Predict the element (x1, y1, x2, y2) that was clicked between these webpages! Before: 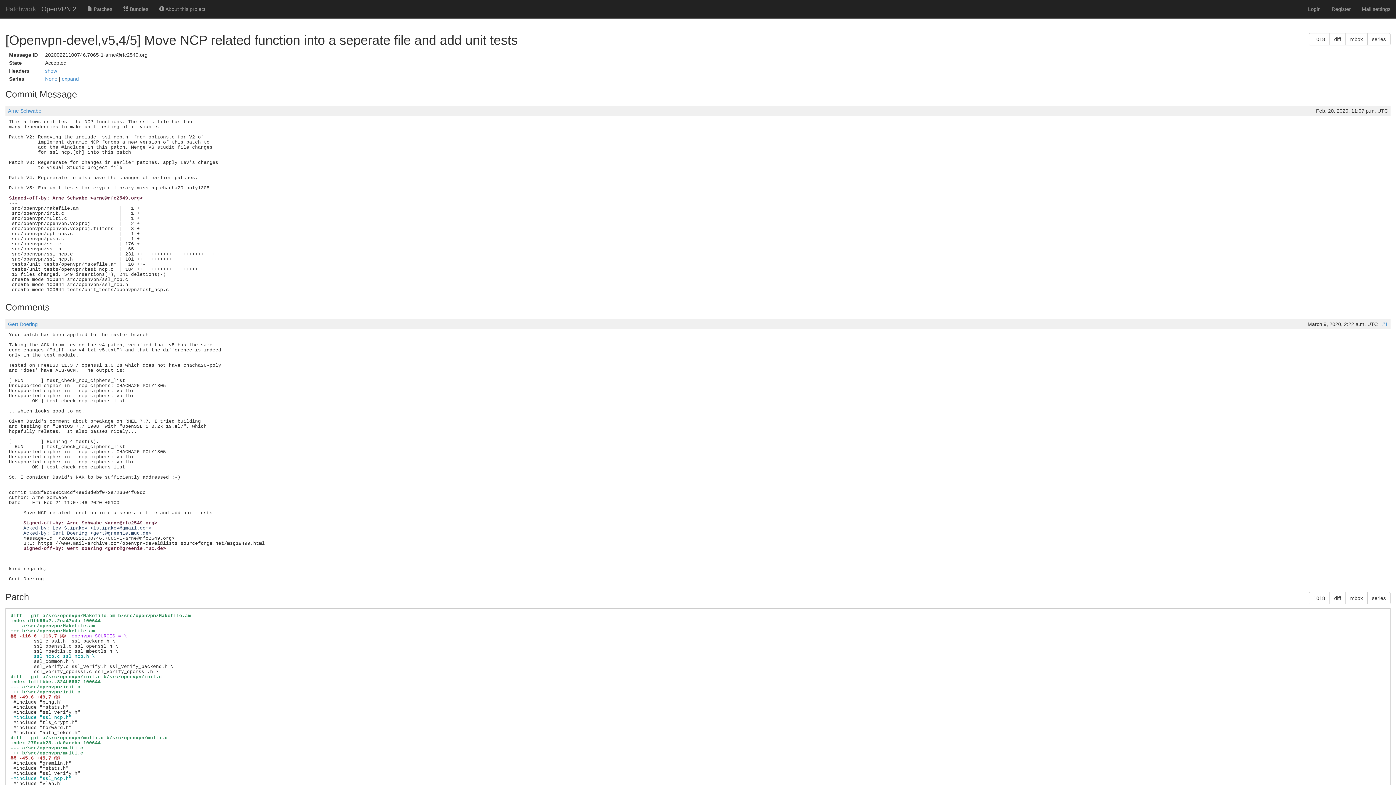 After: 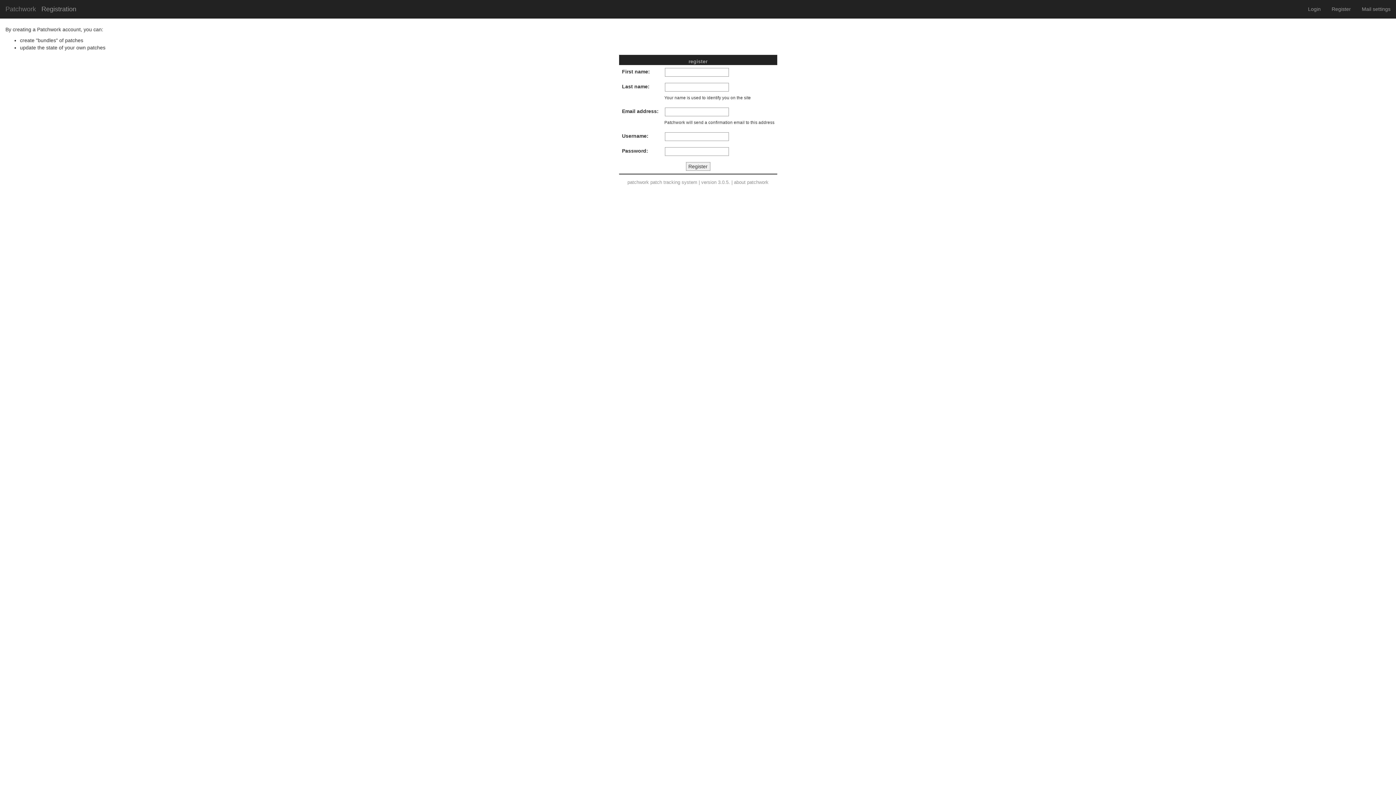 Action: label: Register bbox: (1326, 0, 1356, 18)